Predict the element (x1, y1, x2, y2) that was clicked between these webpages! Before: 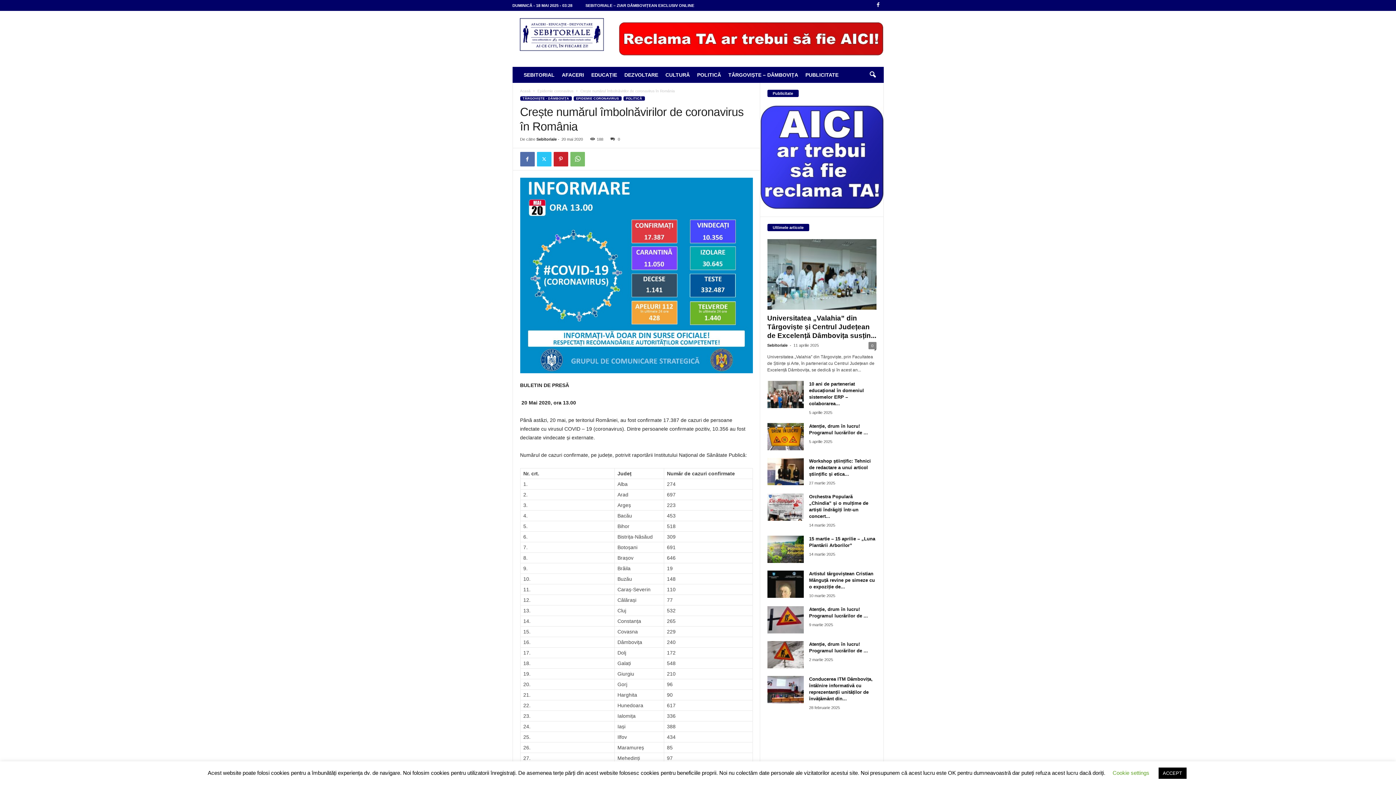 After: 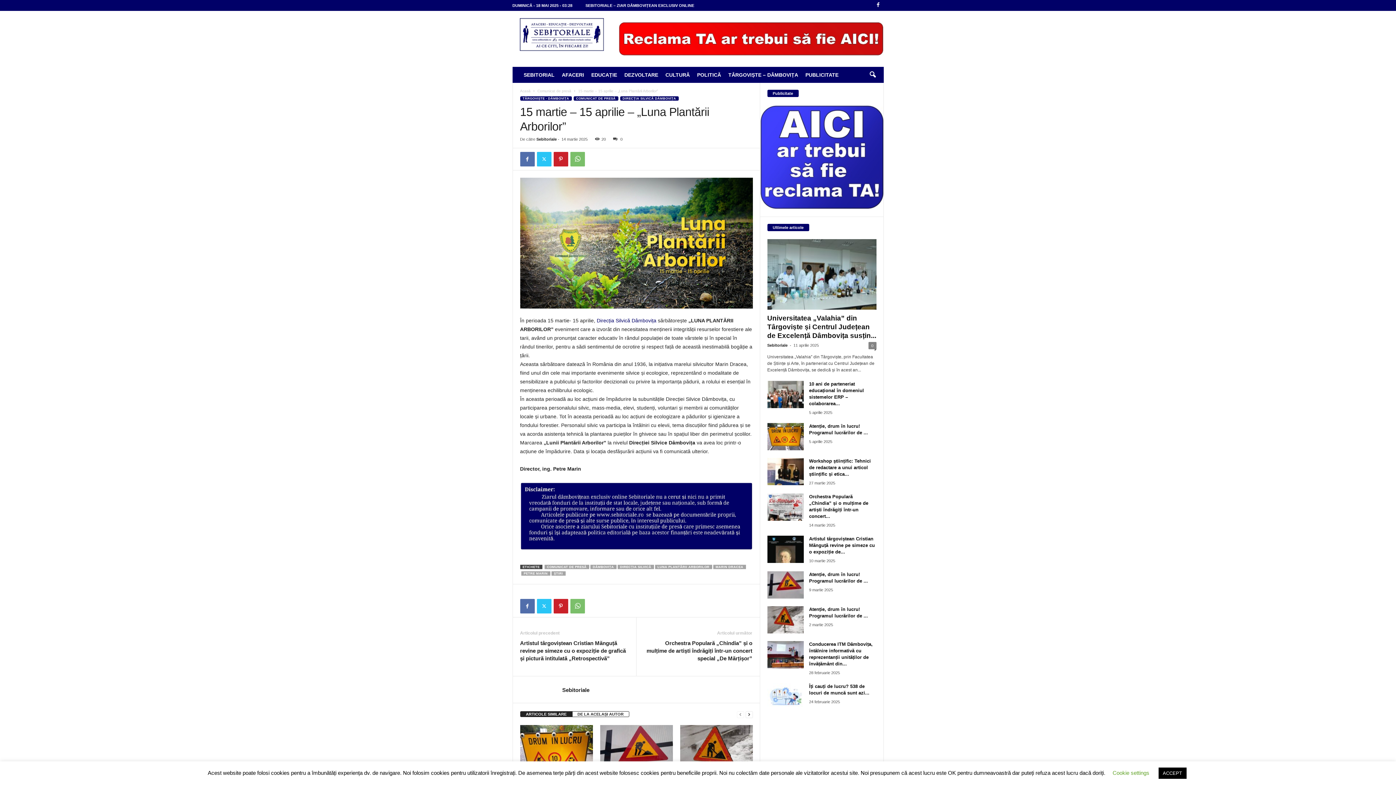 Action: bbox: (767, 535, 803, 563)